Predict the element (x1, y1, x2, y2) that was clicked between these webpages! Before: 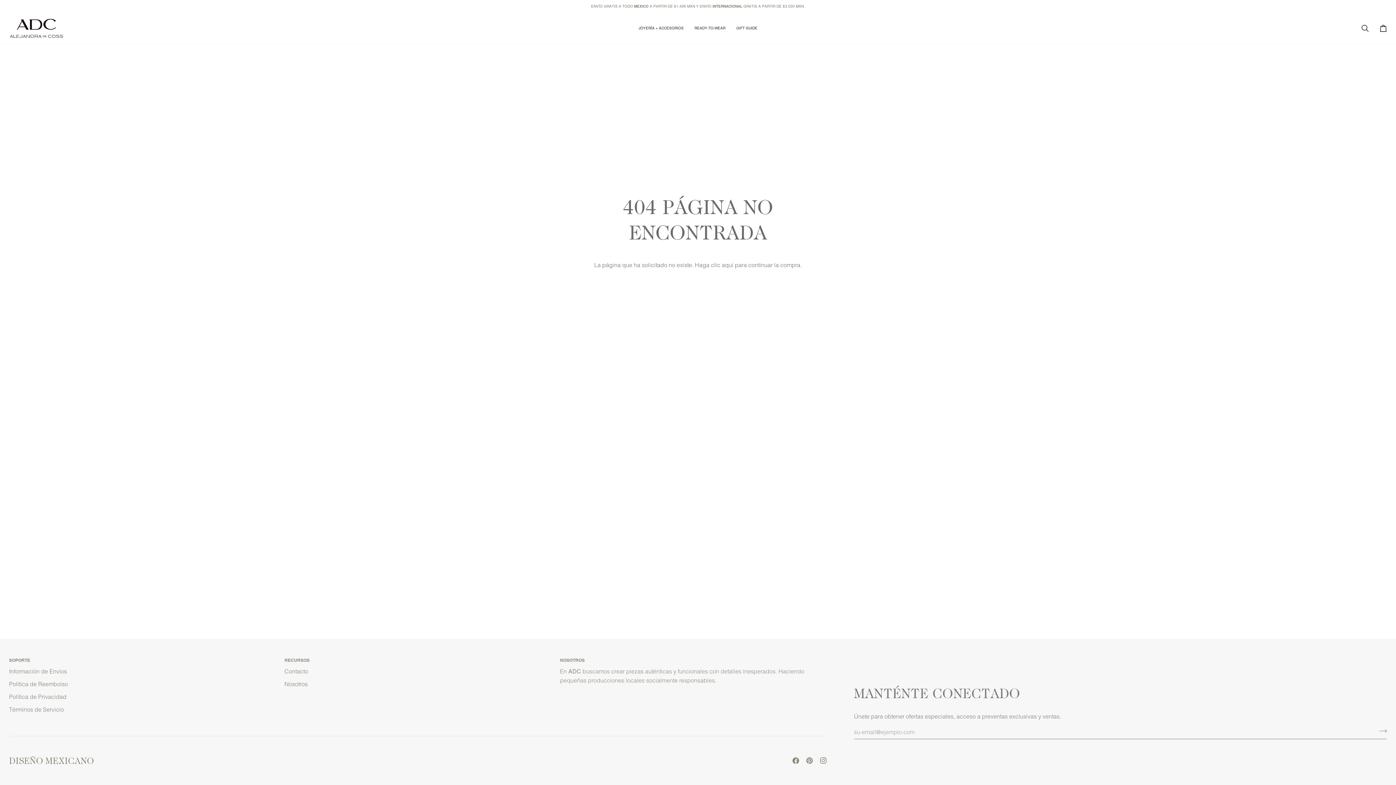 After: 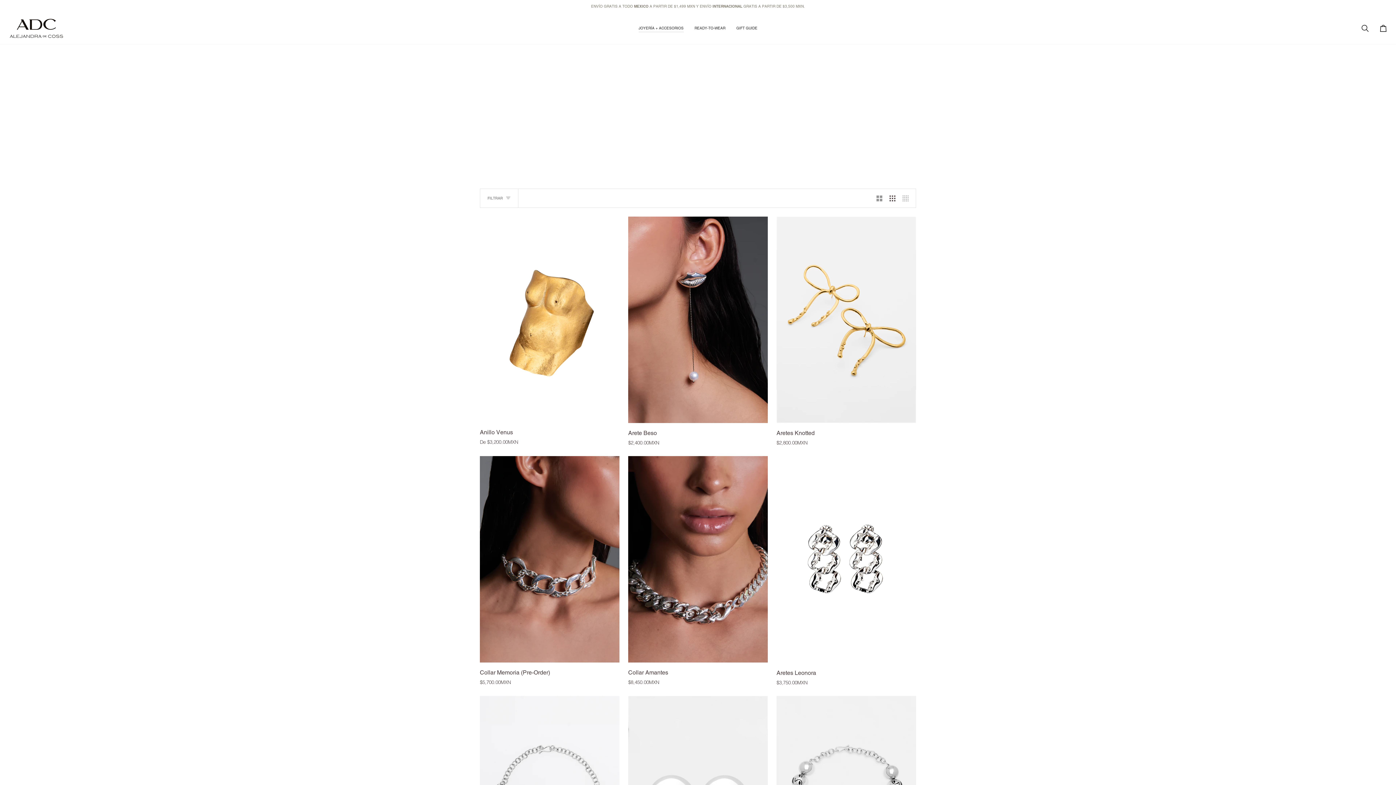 Action: label: JOYERÍA + ACCESORIOS bbox: (633, 12, 689, 44)